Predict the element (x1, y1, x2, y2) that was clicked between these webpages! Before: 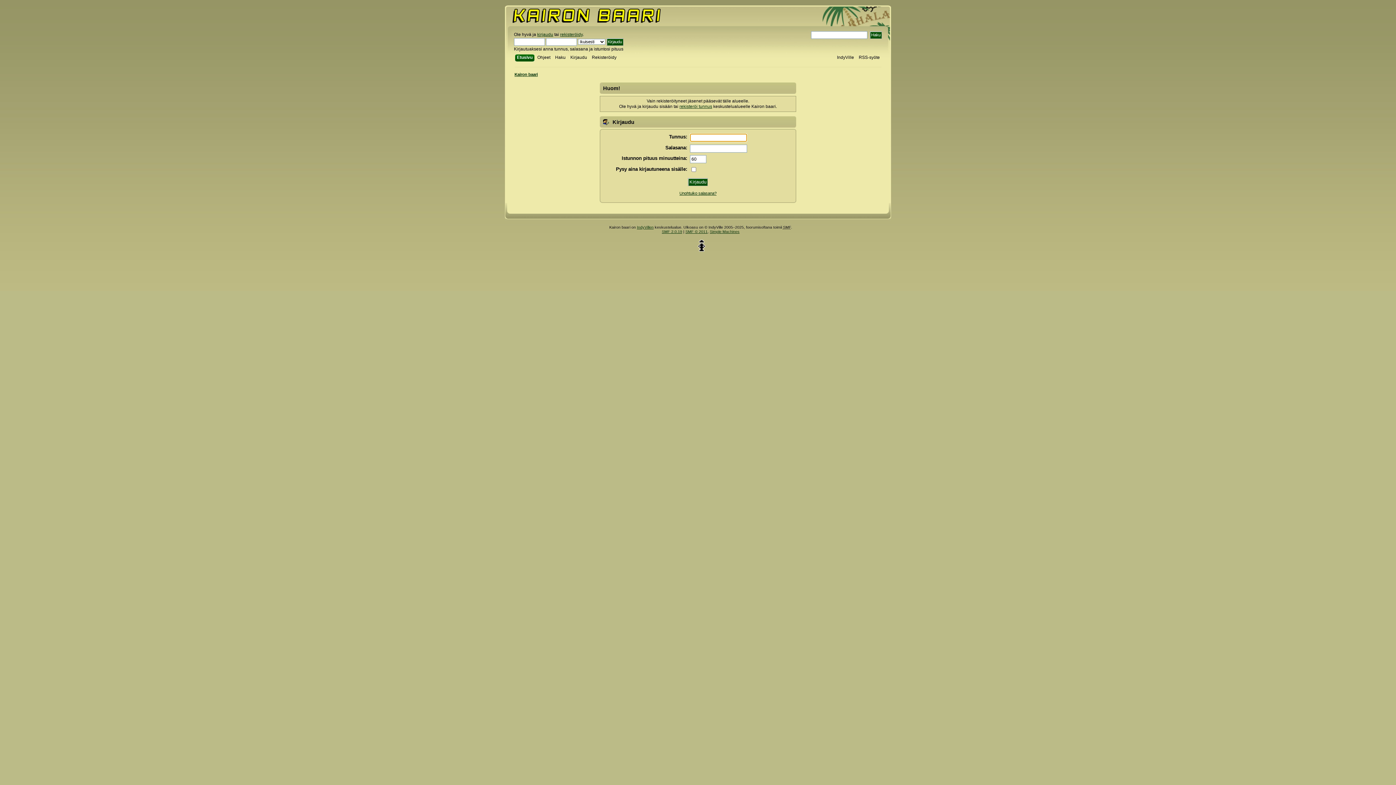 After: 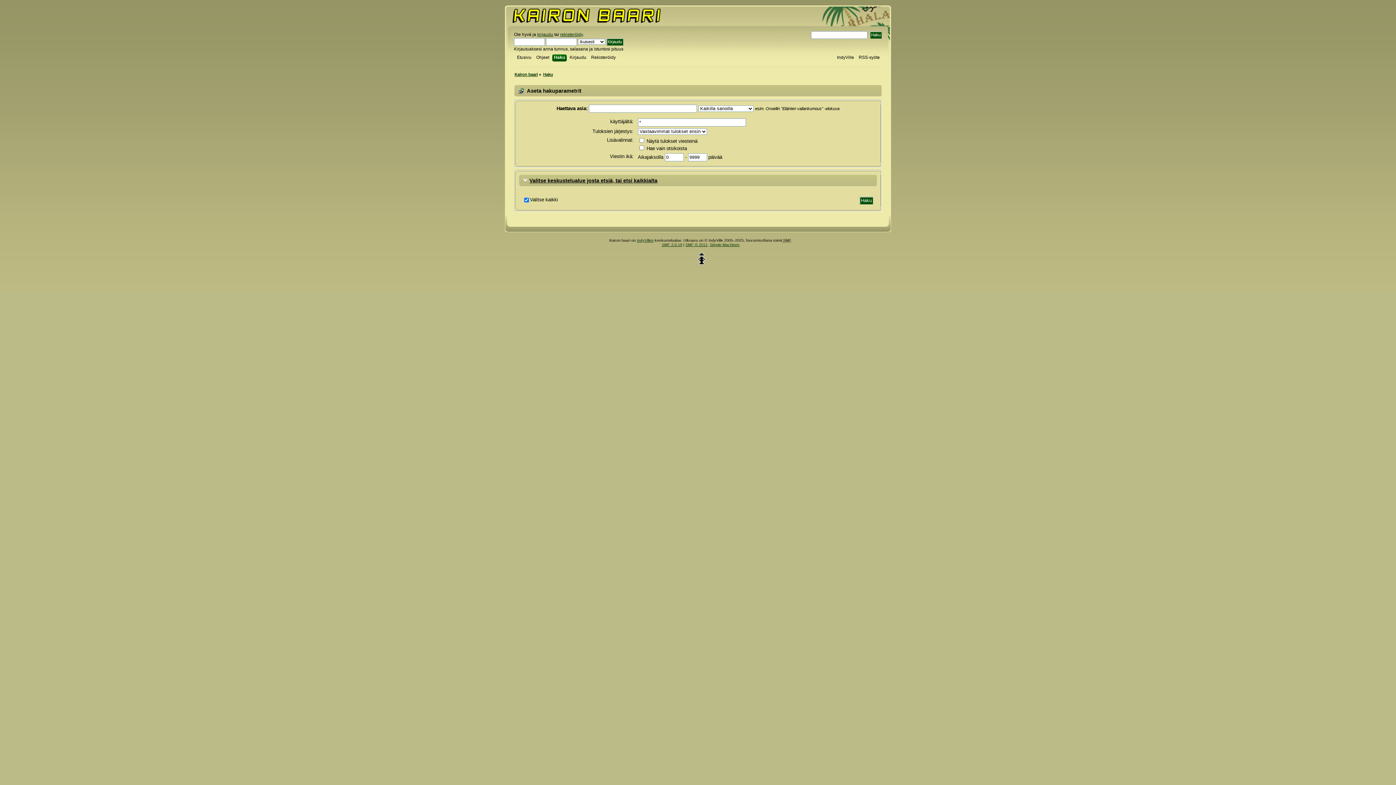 Action: bbox: (555, 54, 567, 62) label: Haku